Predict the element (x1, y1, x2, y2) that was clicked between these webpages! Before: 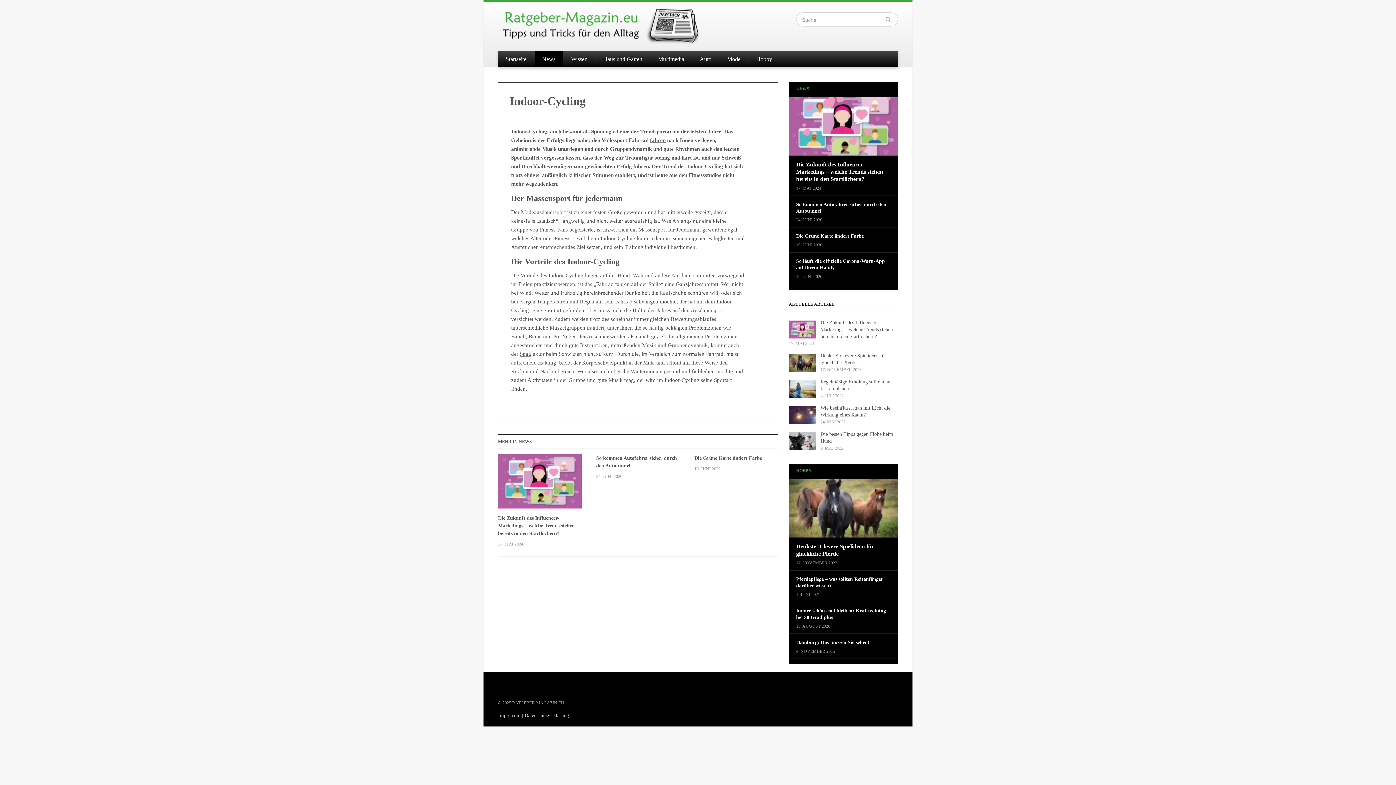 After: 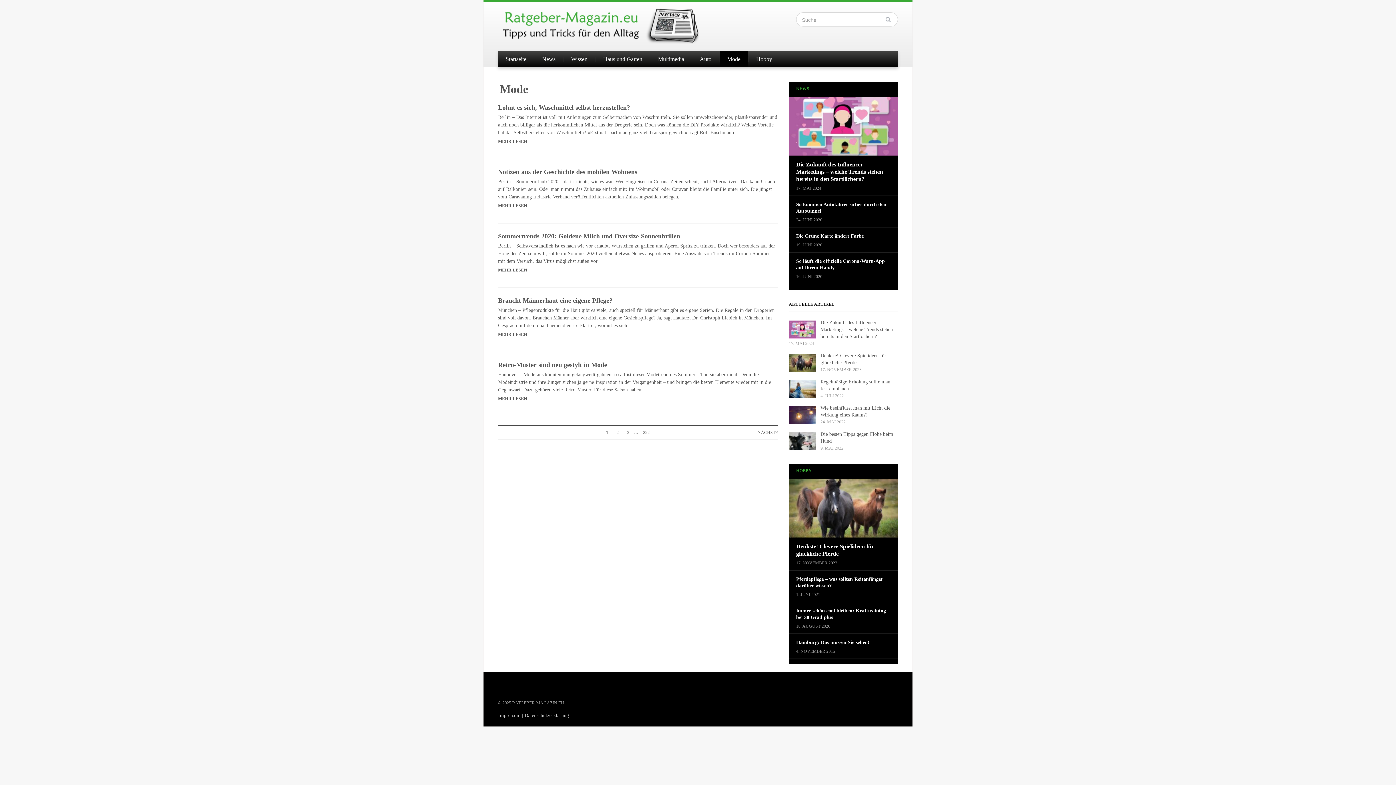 Action: bbox: (720, 51, 748, 67) label: Mode